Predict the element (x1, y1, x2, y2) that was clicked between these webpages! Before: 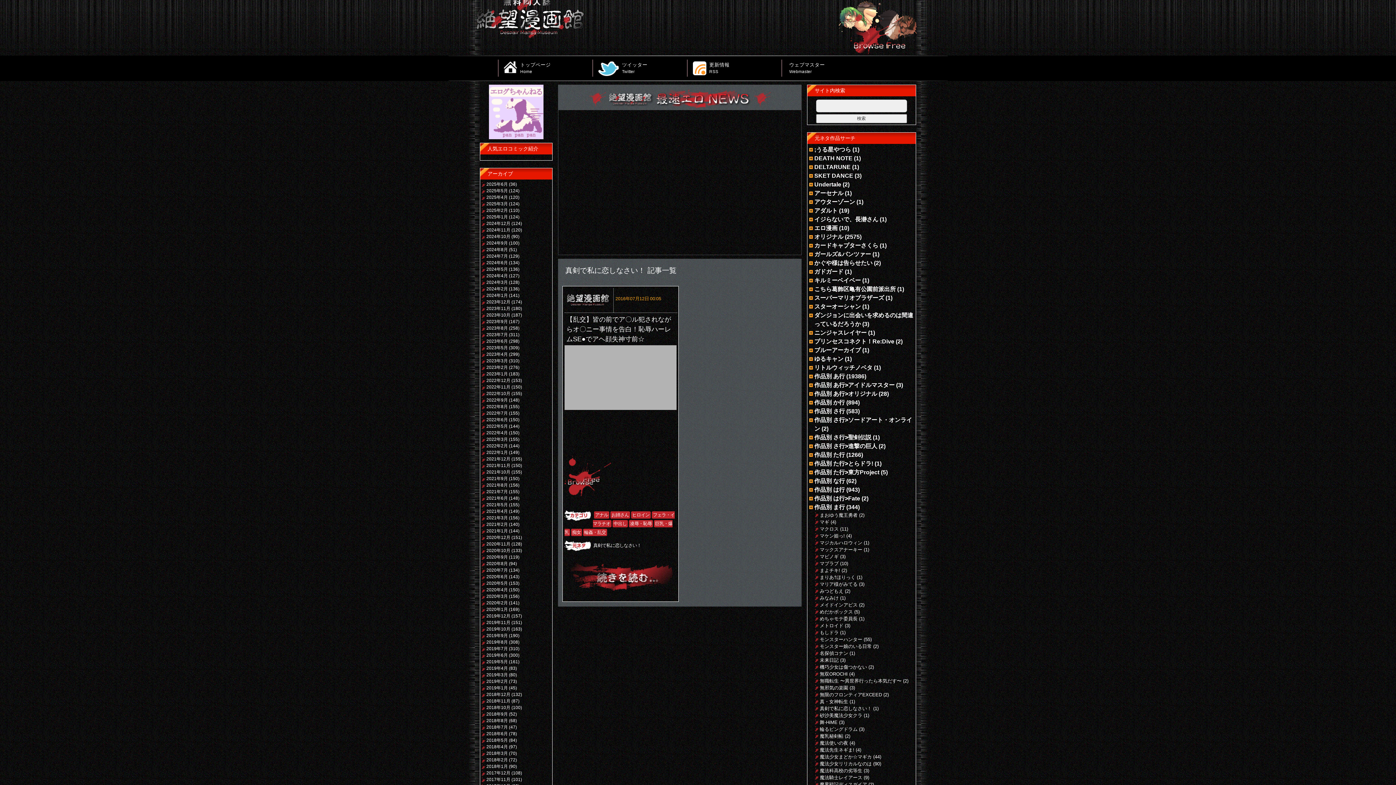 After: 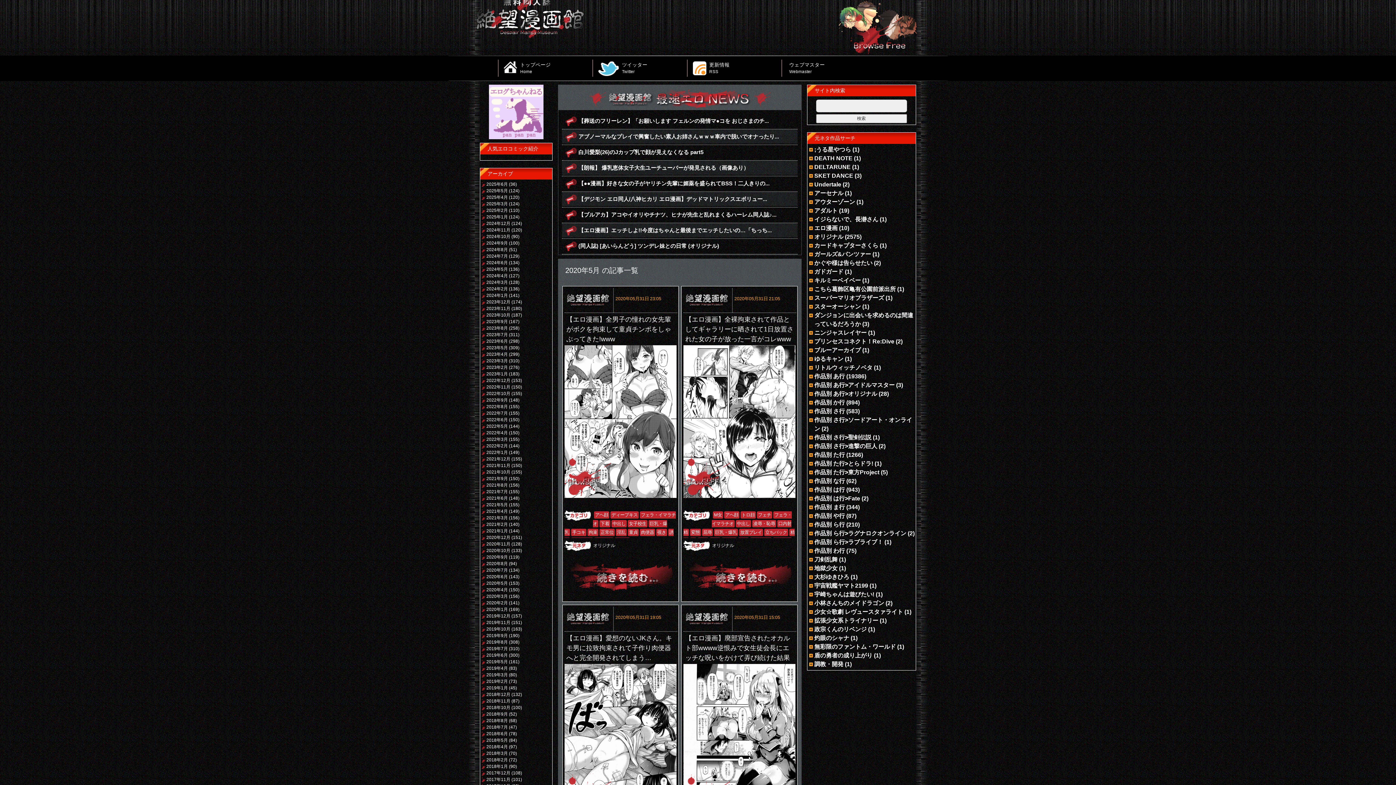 Action: bbox: (481, 581, 508, 586) label: 2020年5月